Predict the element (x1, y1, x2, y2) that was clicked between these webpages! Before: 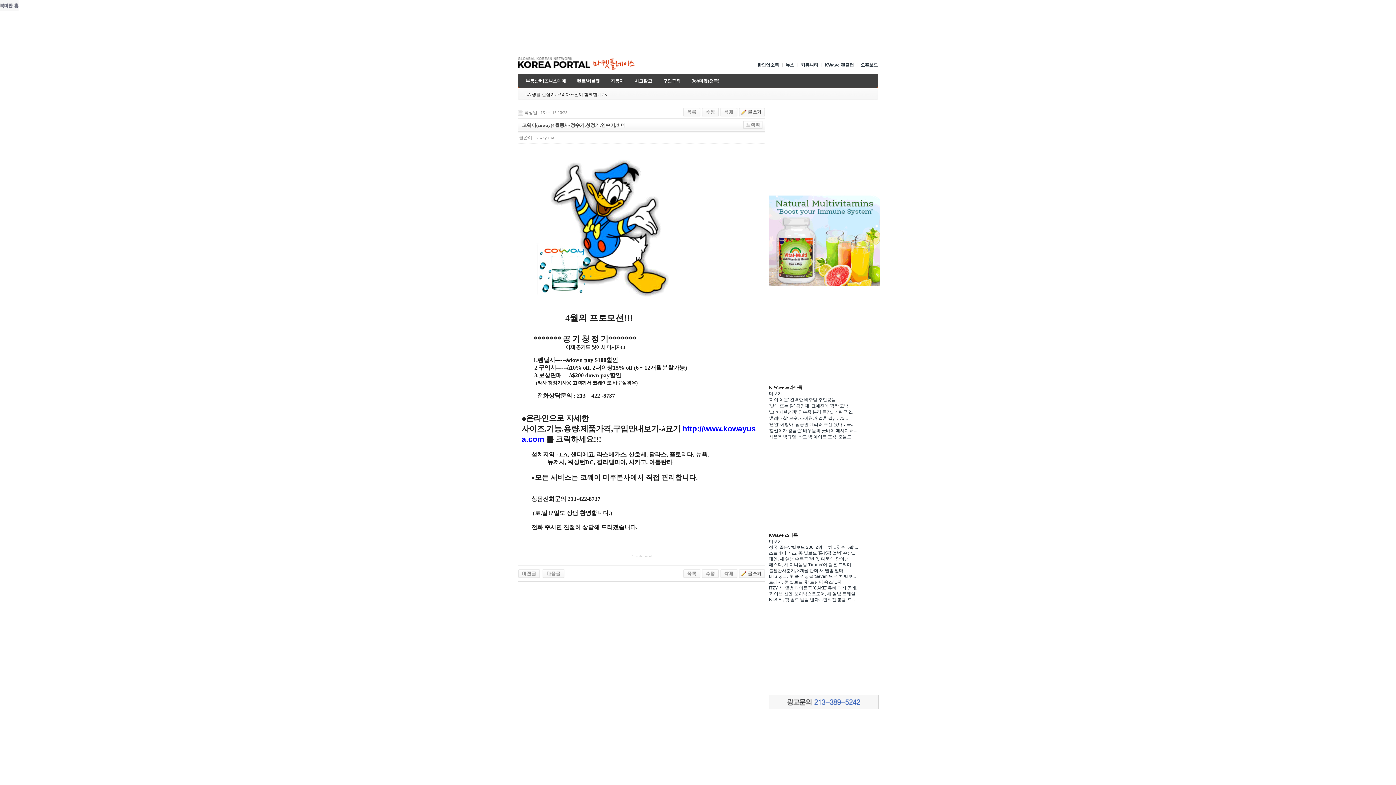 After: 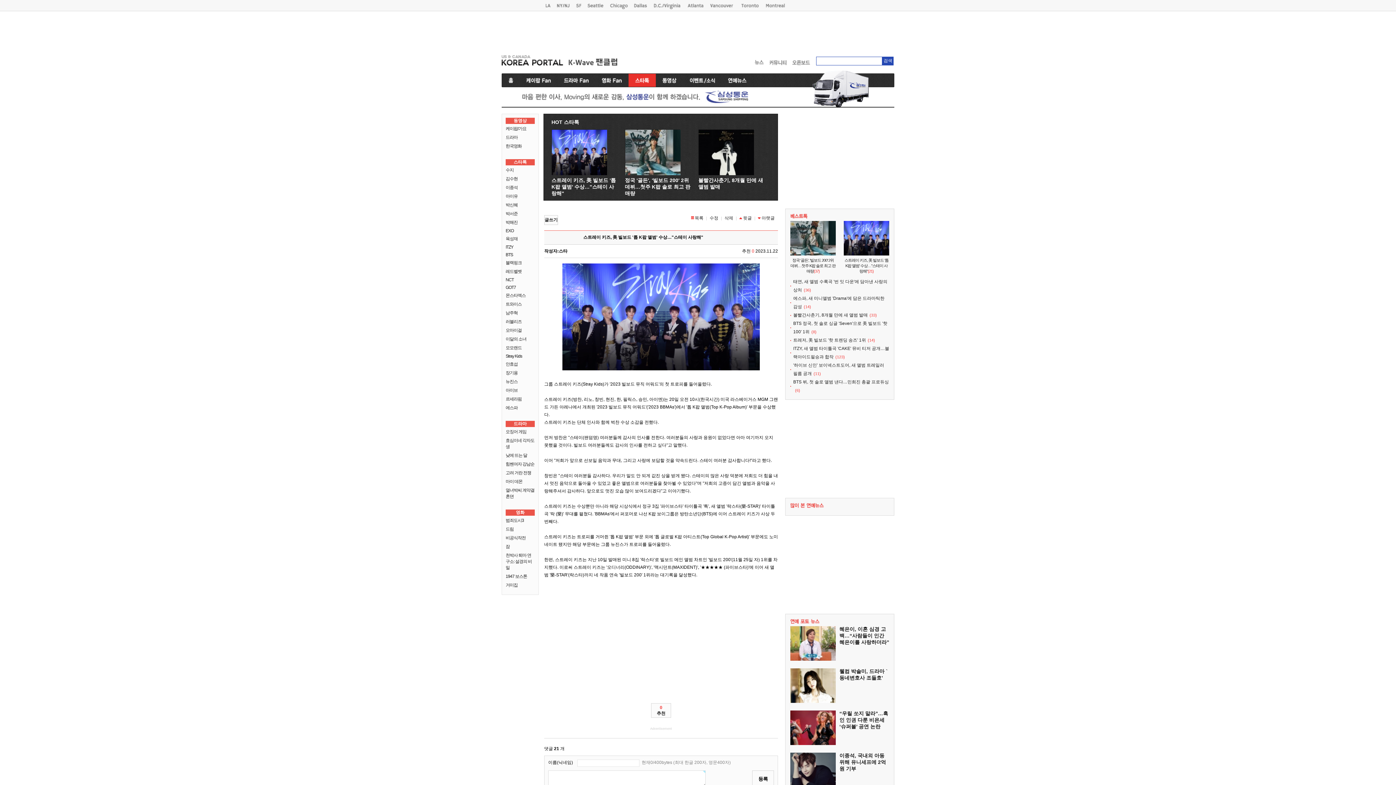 Action: bbox: (769, 550, 855, 556) label: 스트레이 키즈, 美 빌보드 '톱 K팝 앨범' 수상...